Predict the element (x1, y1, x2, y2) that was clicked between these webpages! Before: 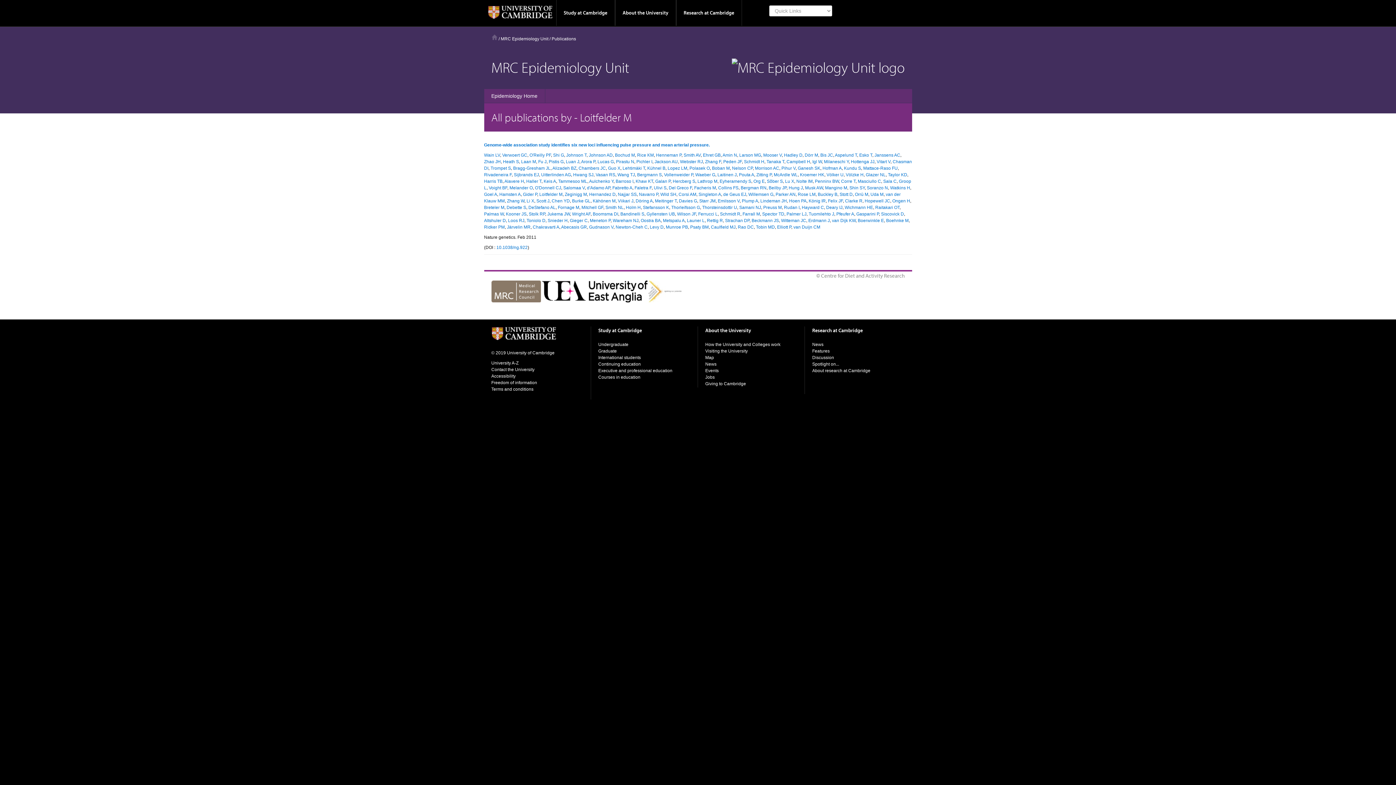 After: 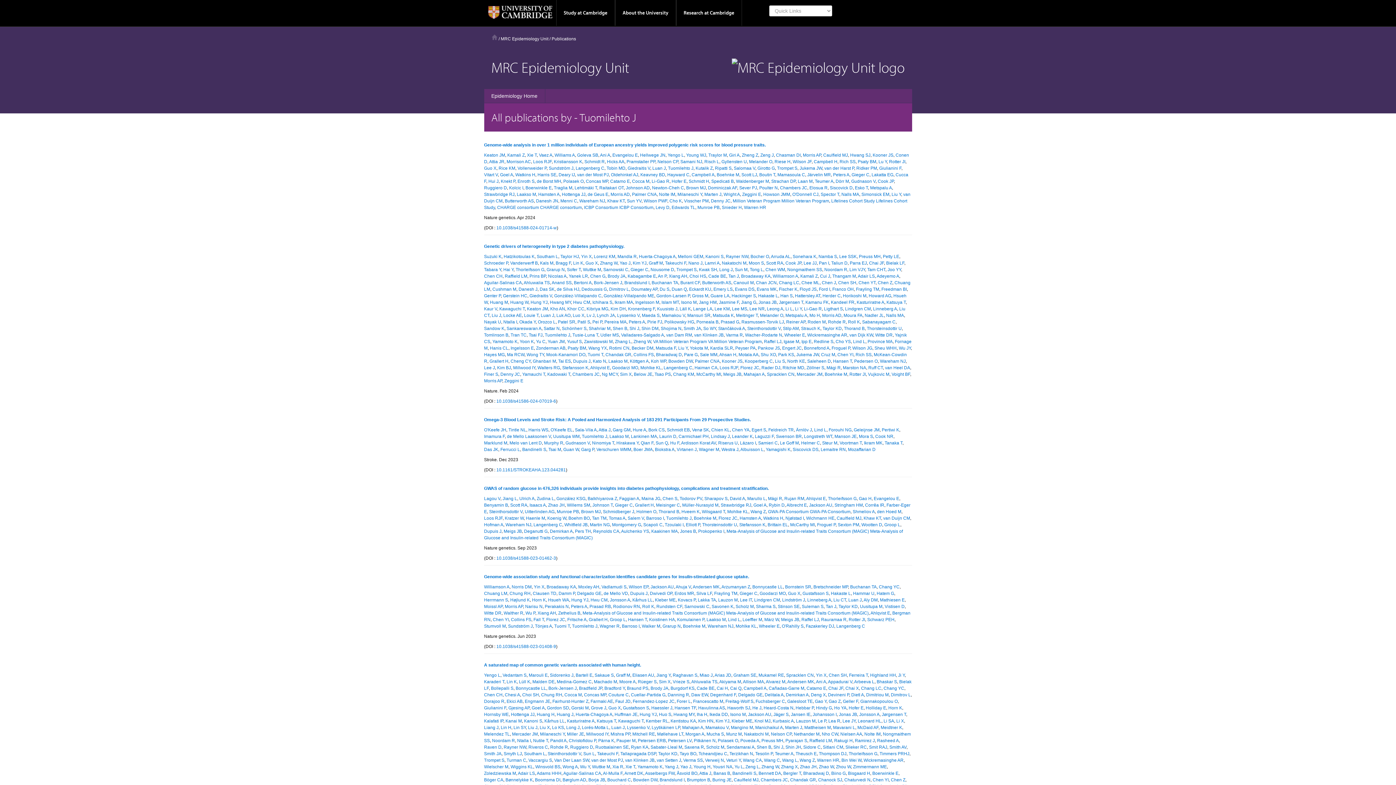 Action: label: Tuomilehto J bbox: (808, 211, 834, 216)